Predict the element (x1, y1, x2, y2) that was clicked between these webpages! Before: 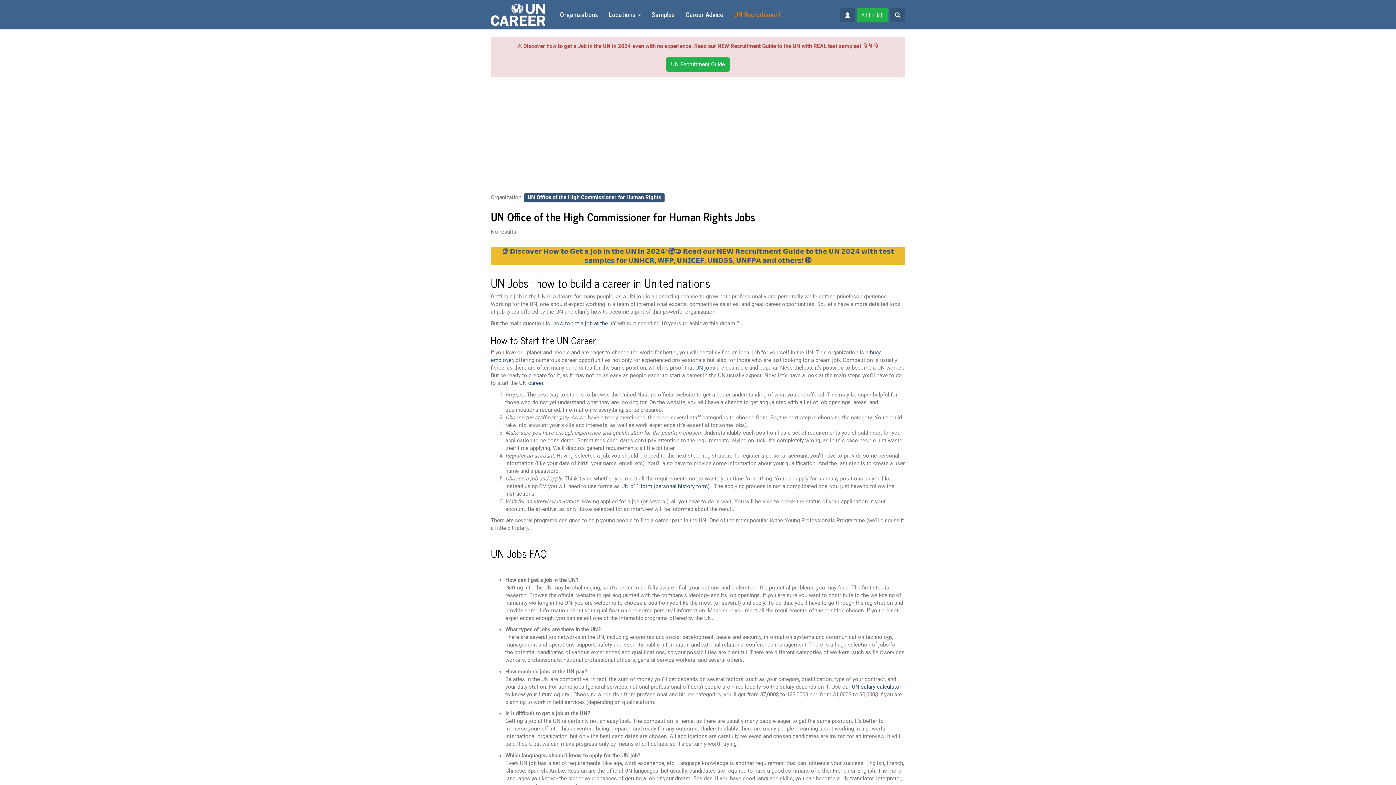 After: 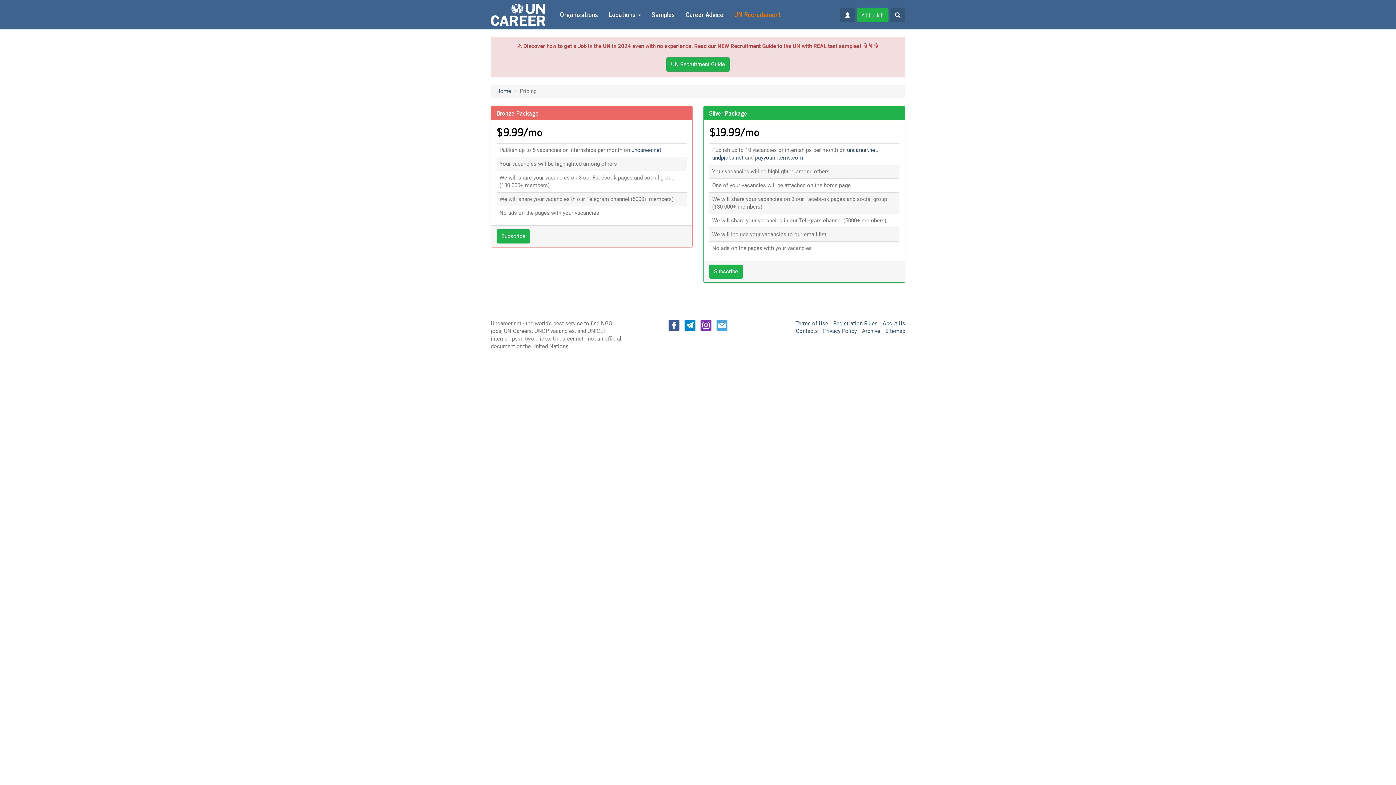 Action: label: Add a Job bbox: (857, 7, 888, 22)